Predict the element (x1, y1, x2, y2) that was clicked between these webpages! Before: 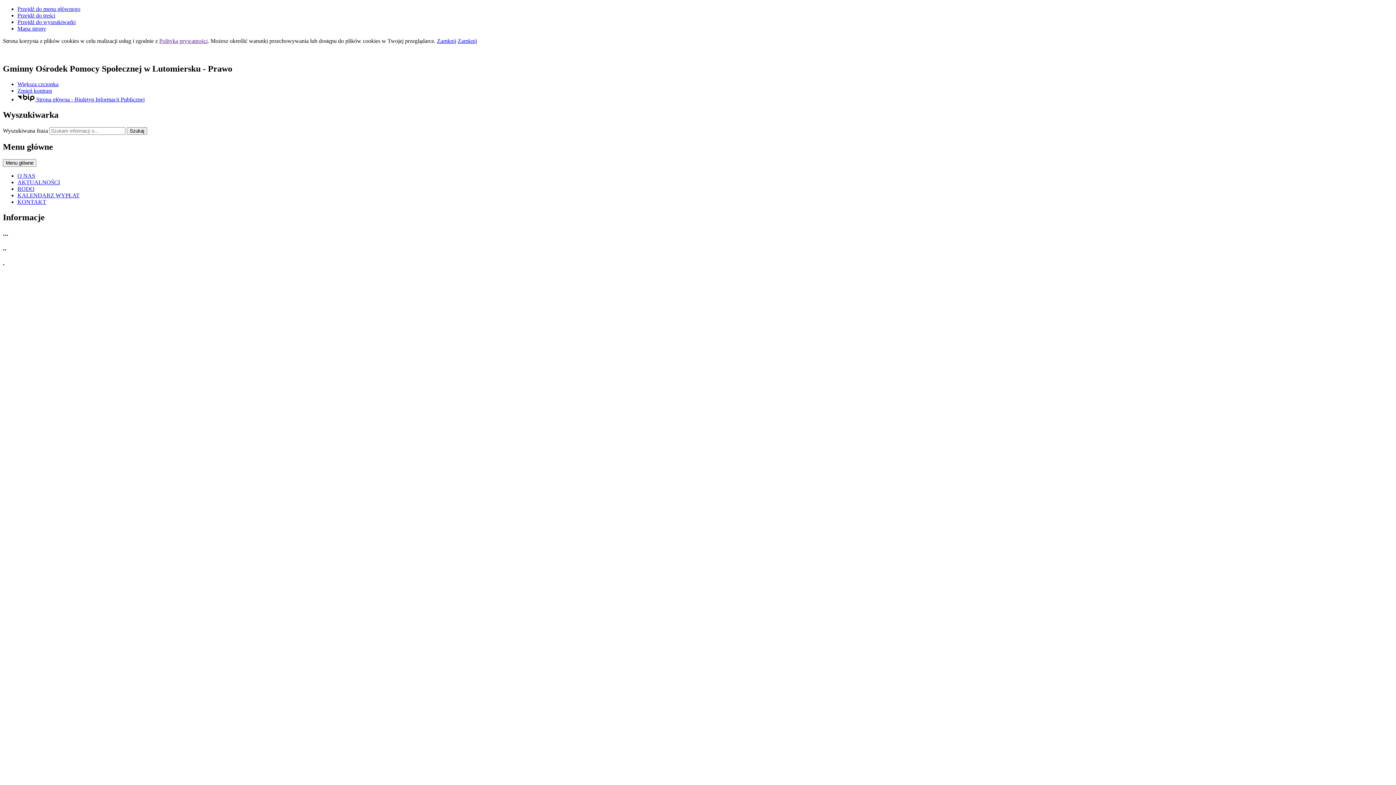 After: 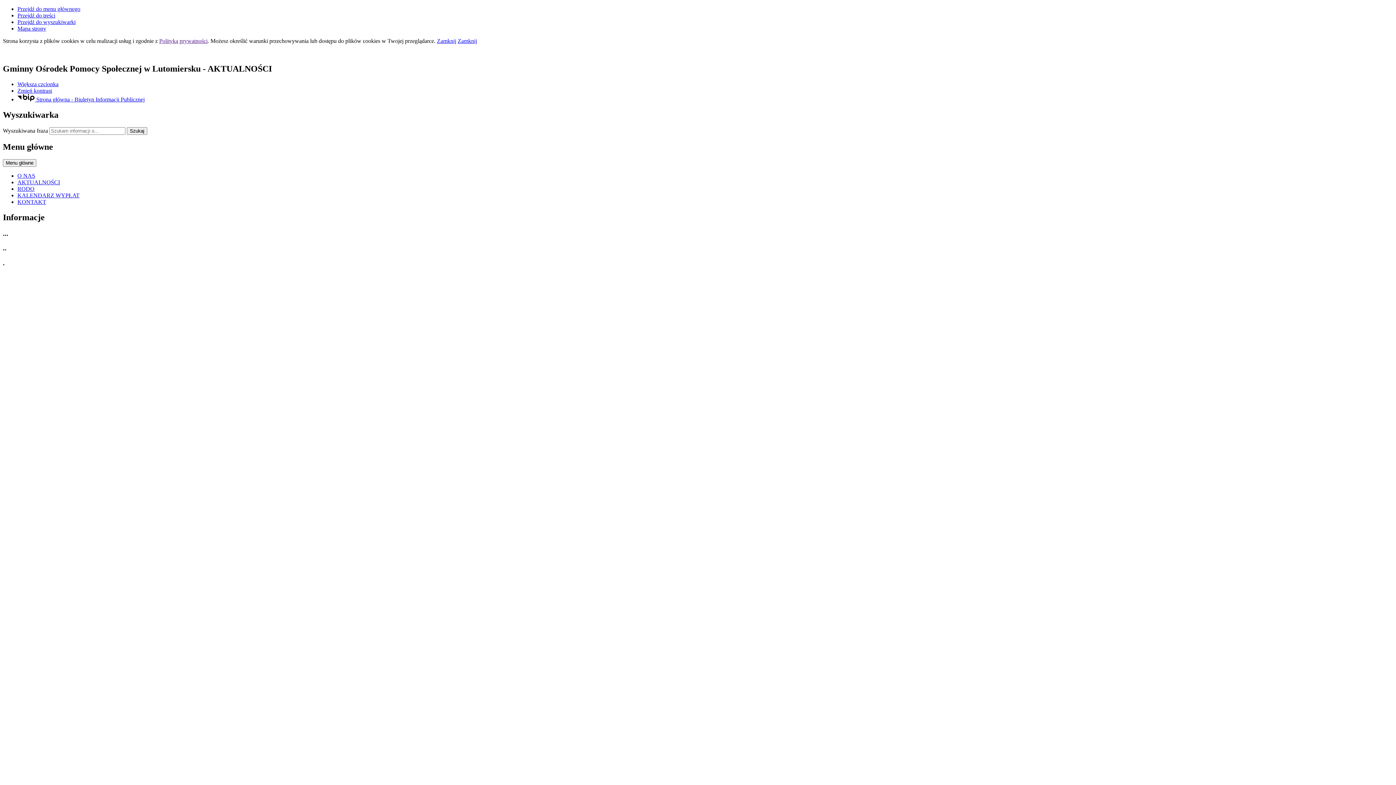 Action: bbox: (17, 179, 60, 185) label: AKTUALNOŚCI